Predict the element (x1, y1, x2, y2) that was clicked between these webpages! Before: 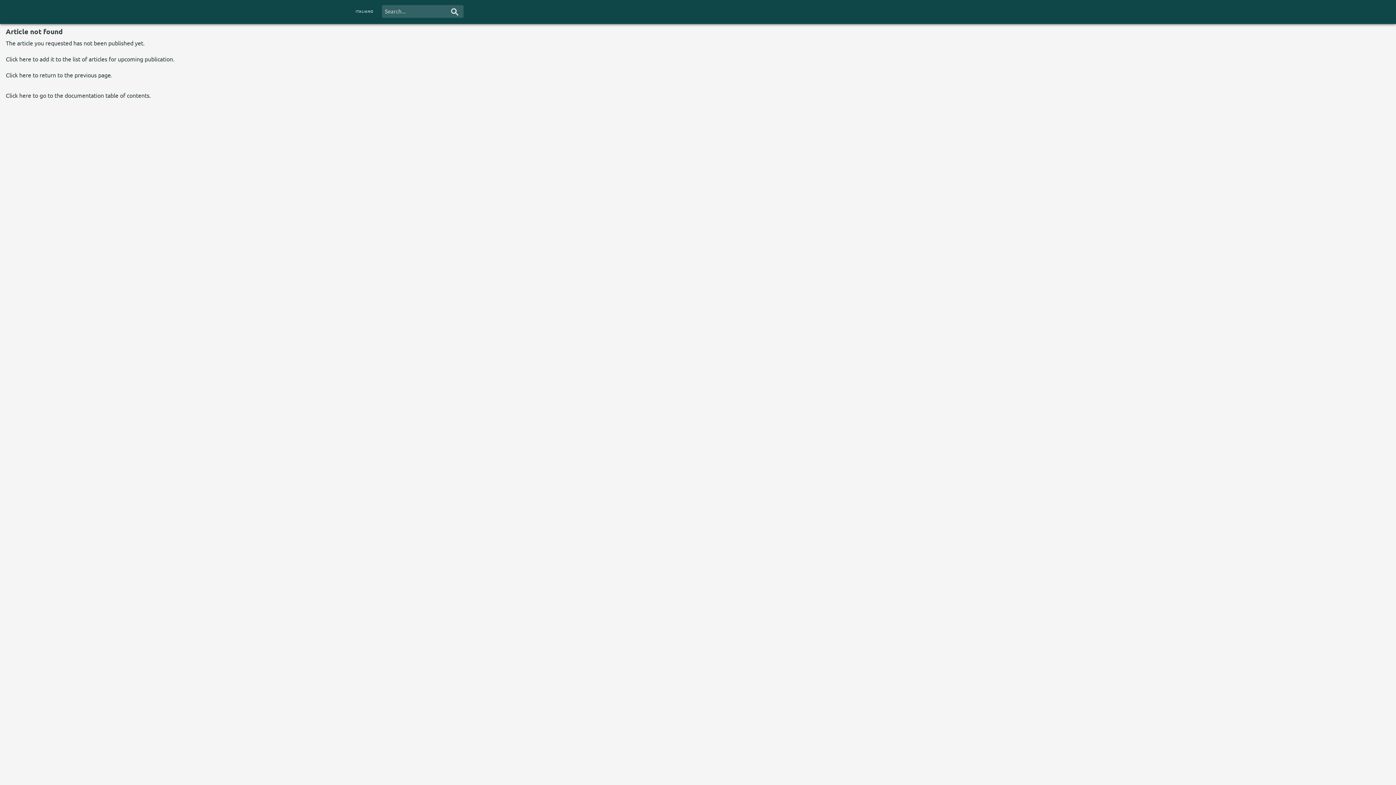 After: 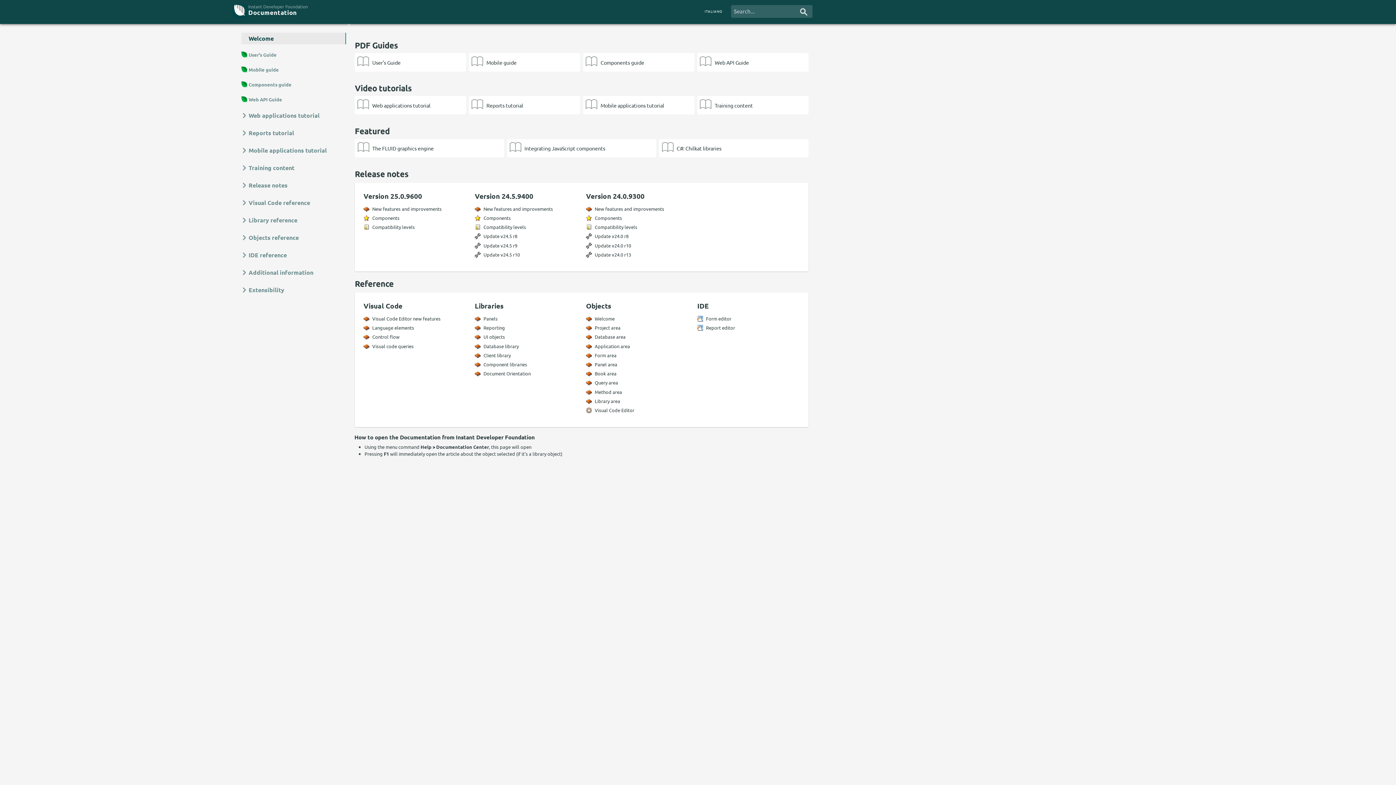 Action: bbox: (5, 91, 31, 98) label: Click here